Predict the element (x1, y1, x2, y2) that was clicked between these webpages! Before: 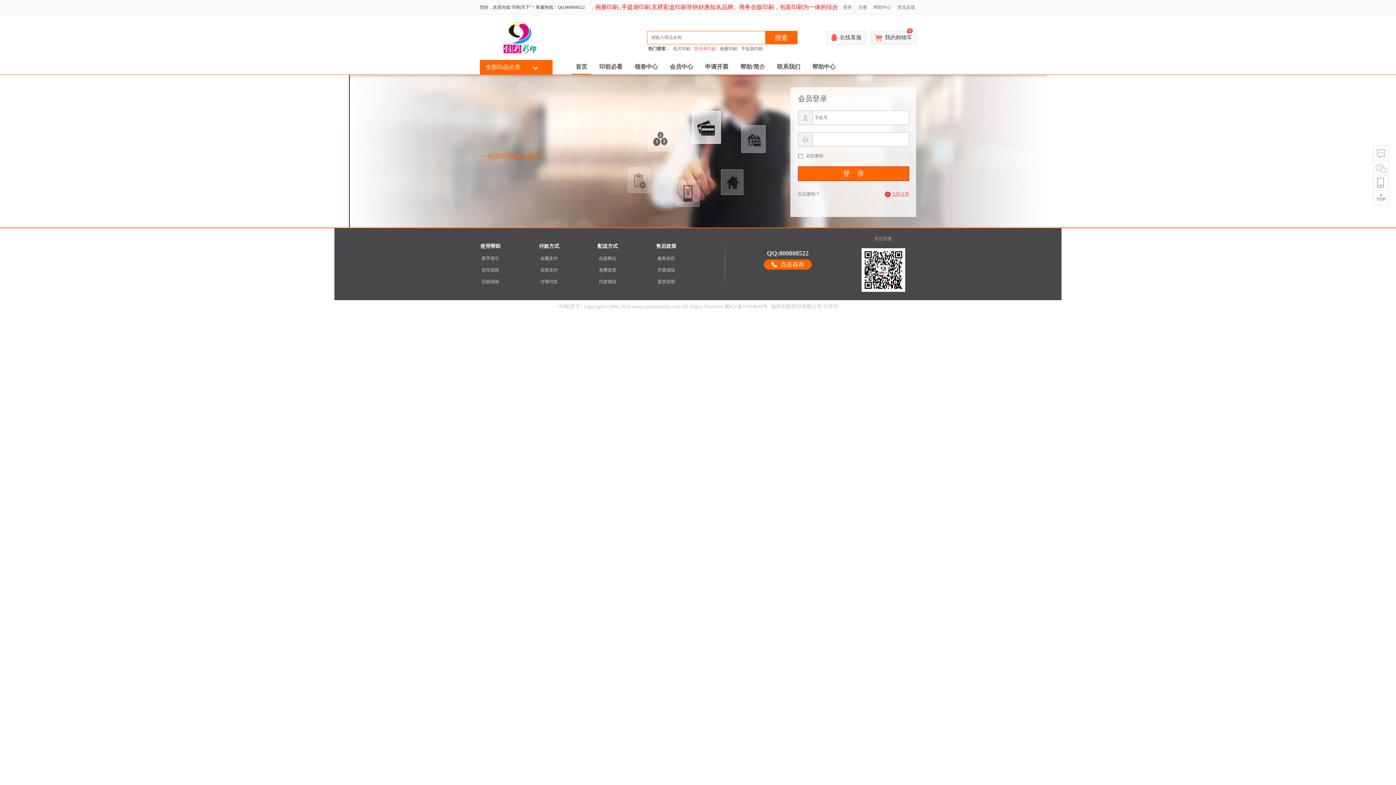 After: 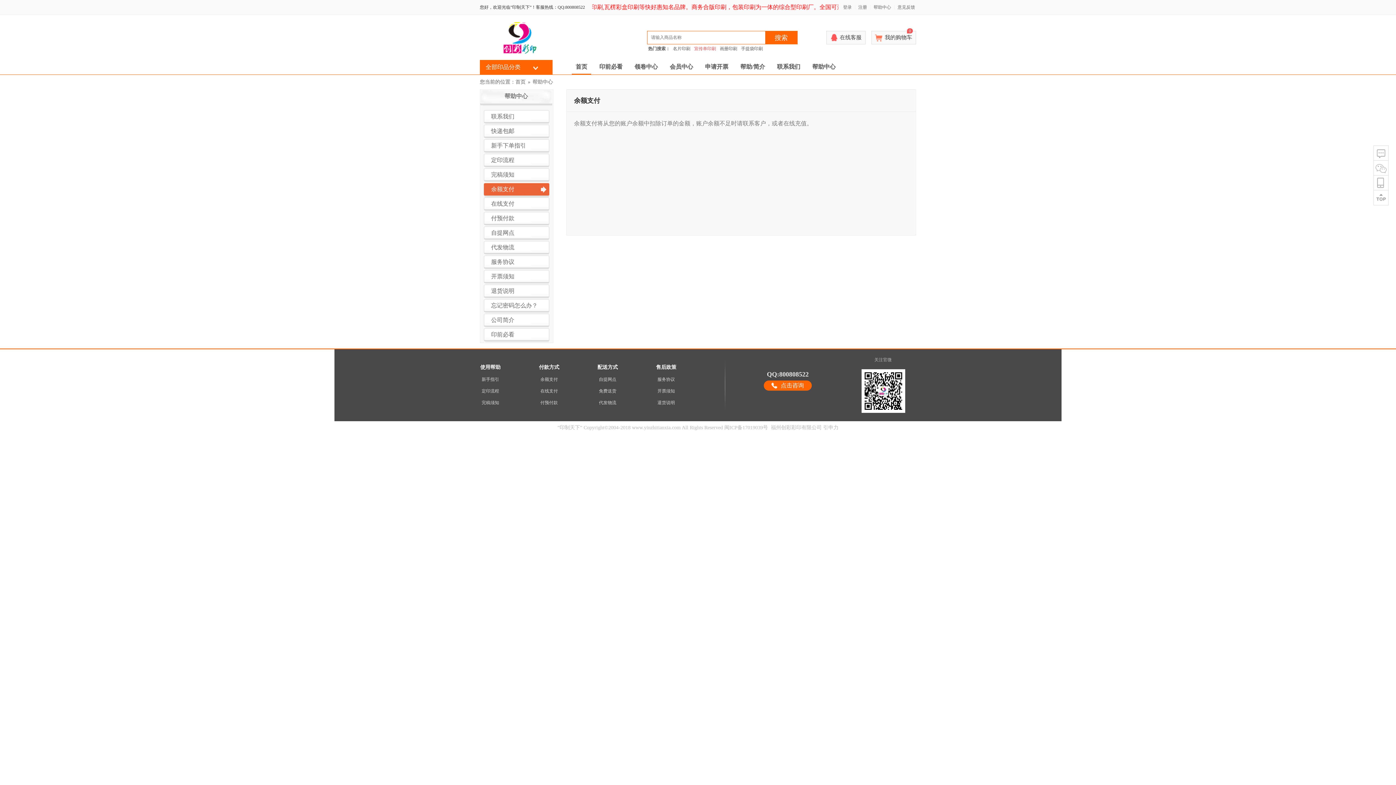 Action: label: 余额支付 bbox: (540, 256, 558, 261)